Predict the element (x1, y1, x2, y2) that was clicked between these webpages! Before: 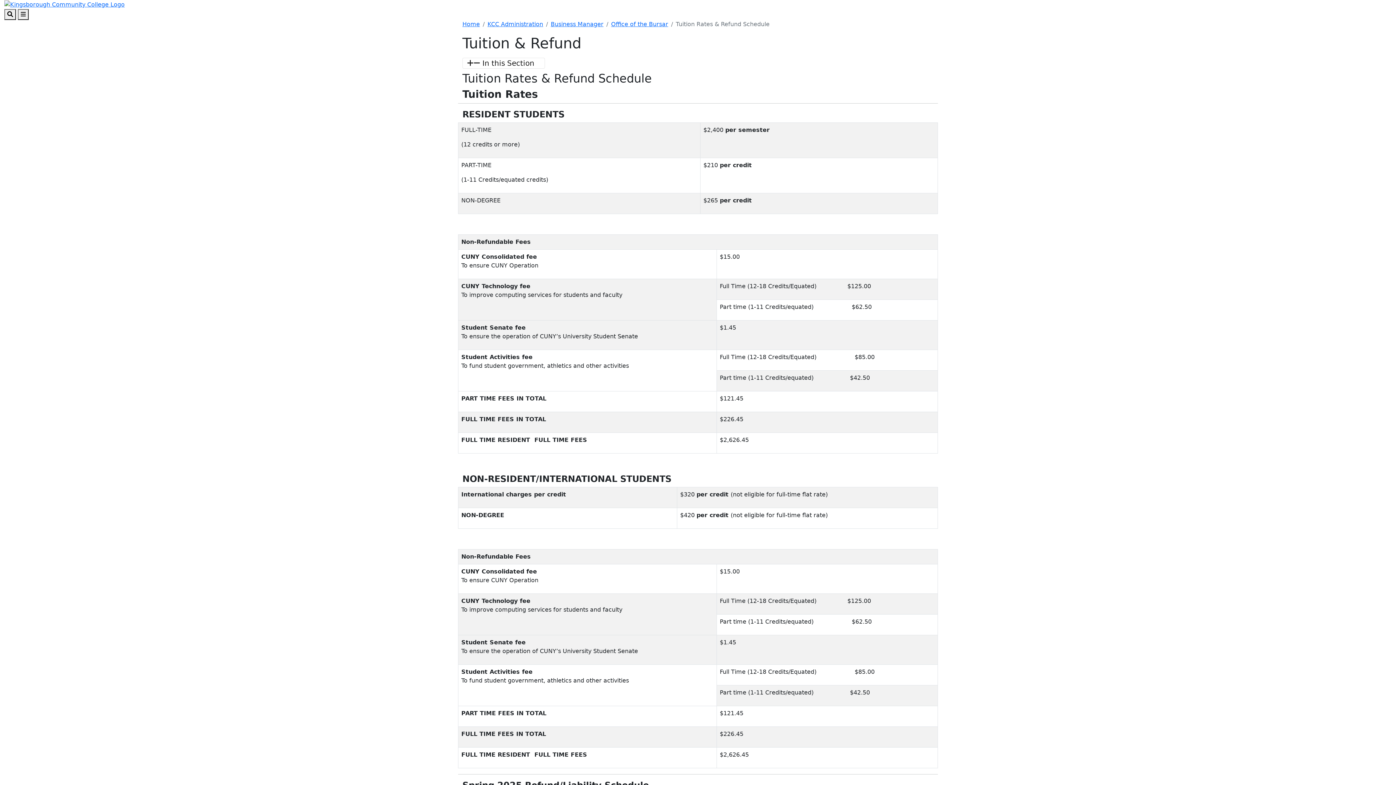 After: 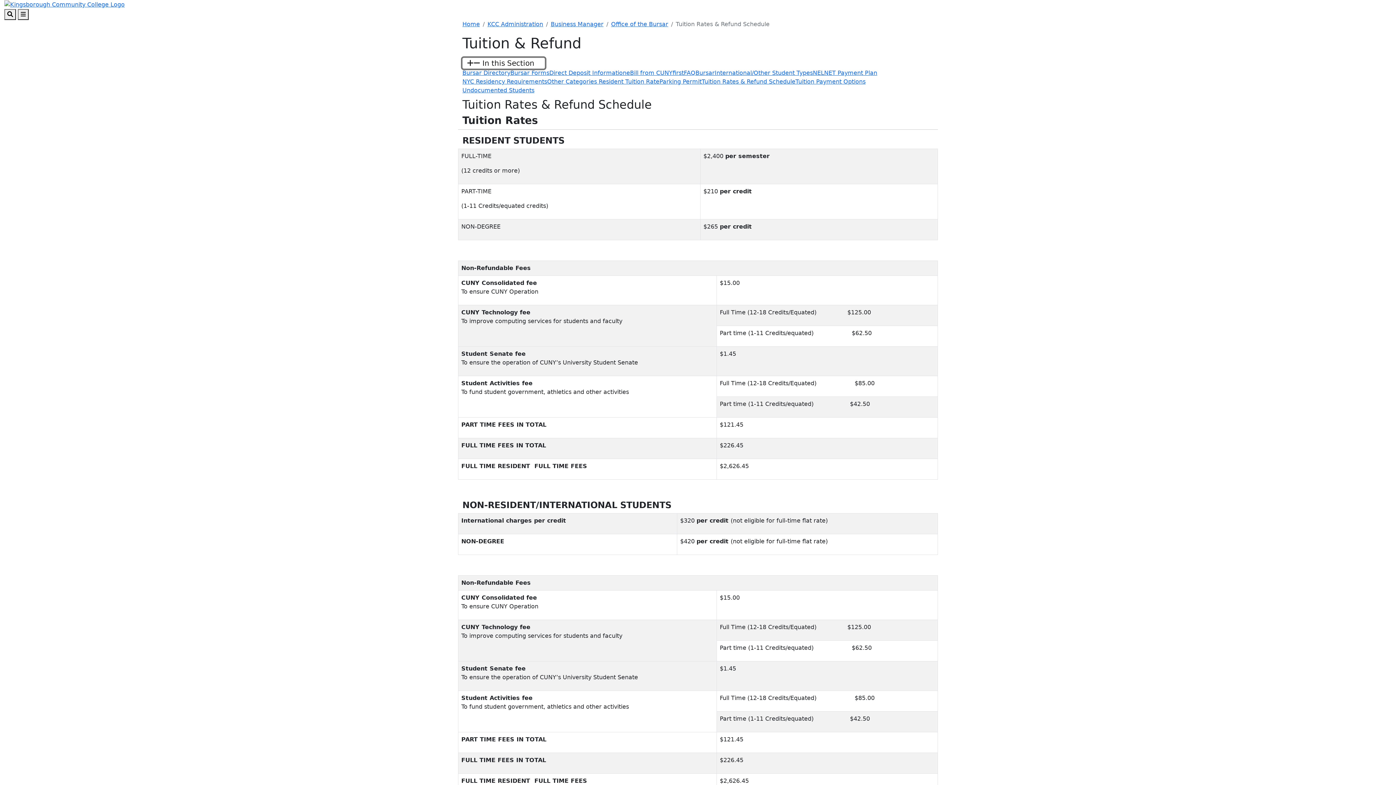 Action: label: Toggle navigation bbox: (462, 57, 545, 68)